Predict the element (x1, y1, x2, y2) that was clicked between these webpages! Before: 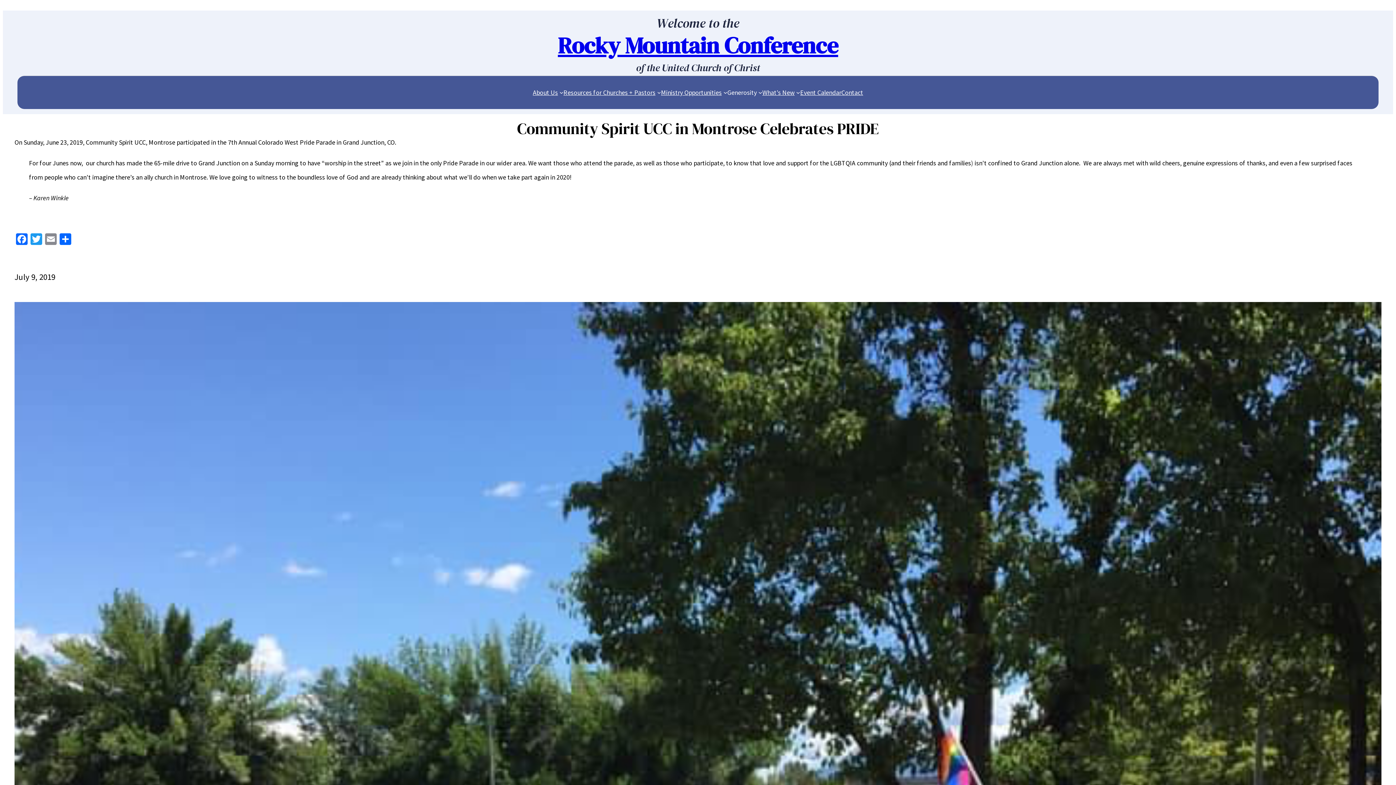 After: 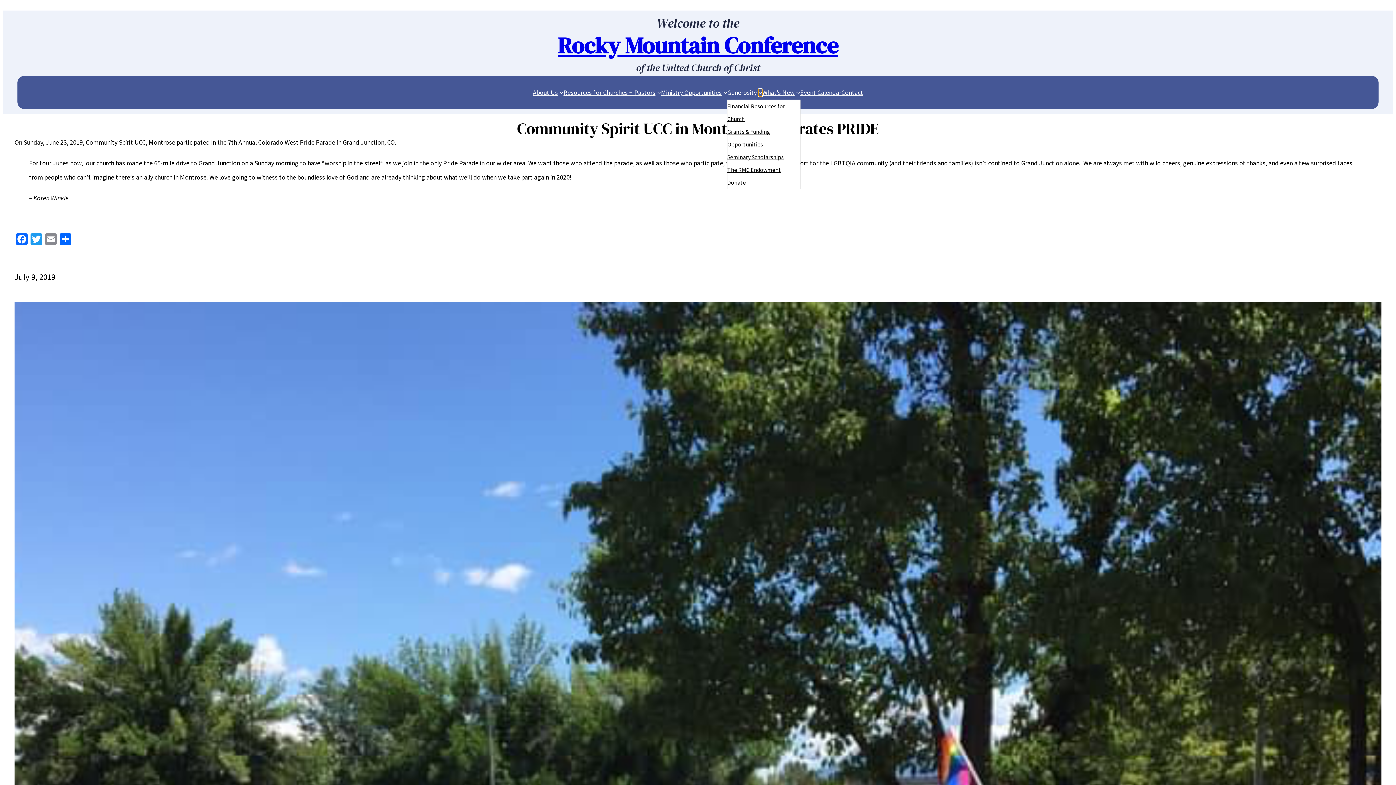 Action: label: Generosity submenu bbox: (758, 90, 762, 94)